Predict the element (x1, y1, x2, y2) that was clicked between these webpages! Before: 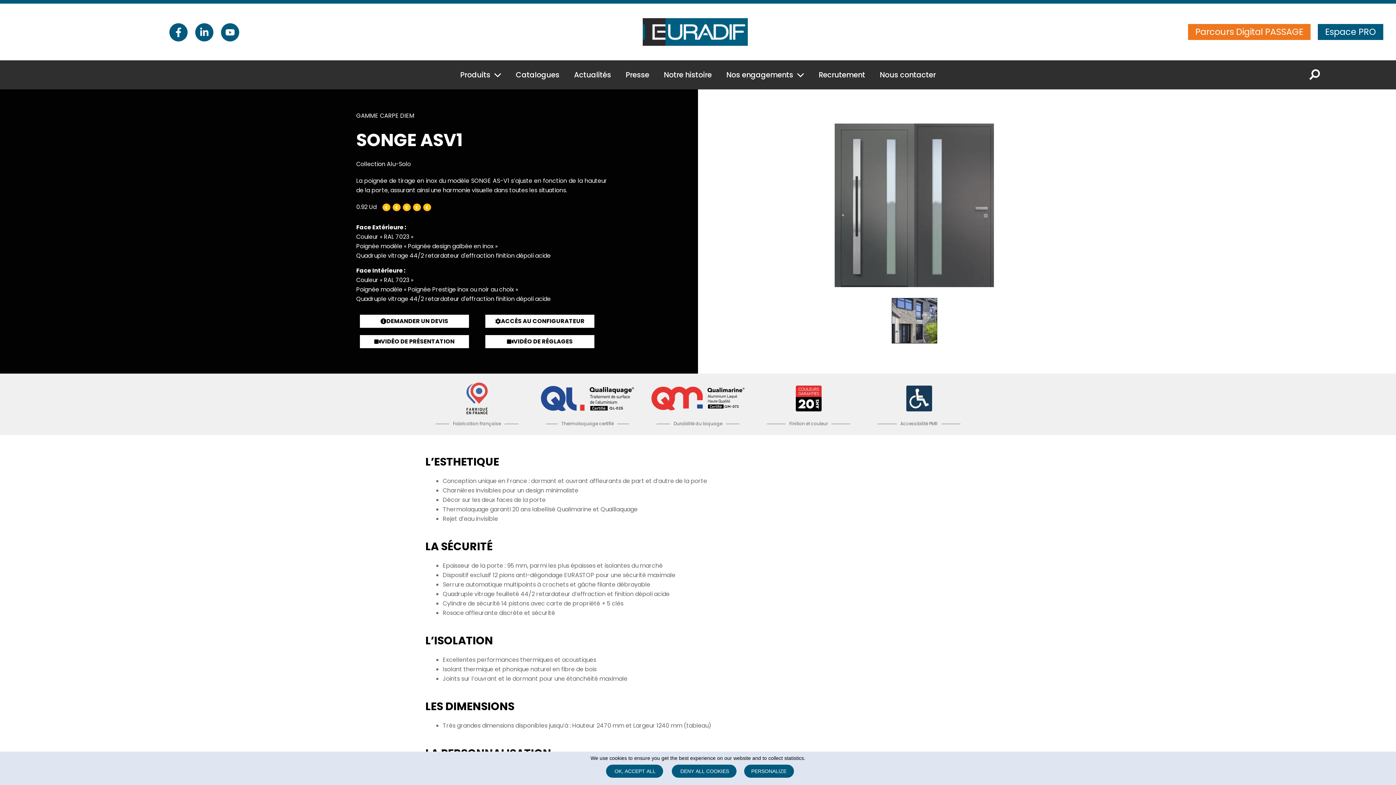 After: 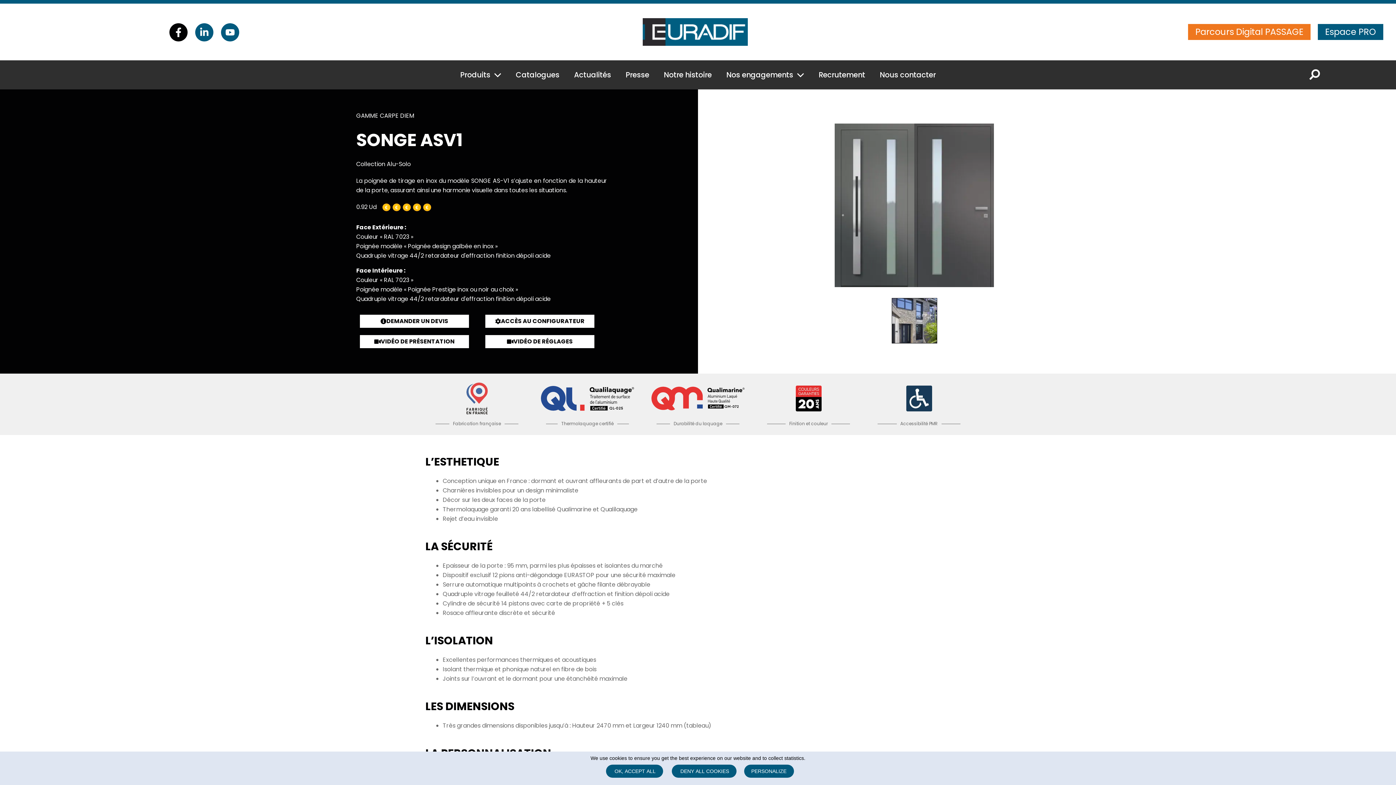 Action: bbox: (169, 23, 187, 41) label: Facebook